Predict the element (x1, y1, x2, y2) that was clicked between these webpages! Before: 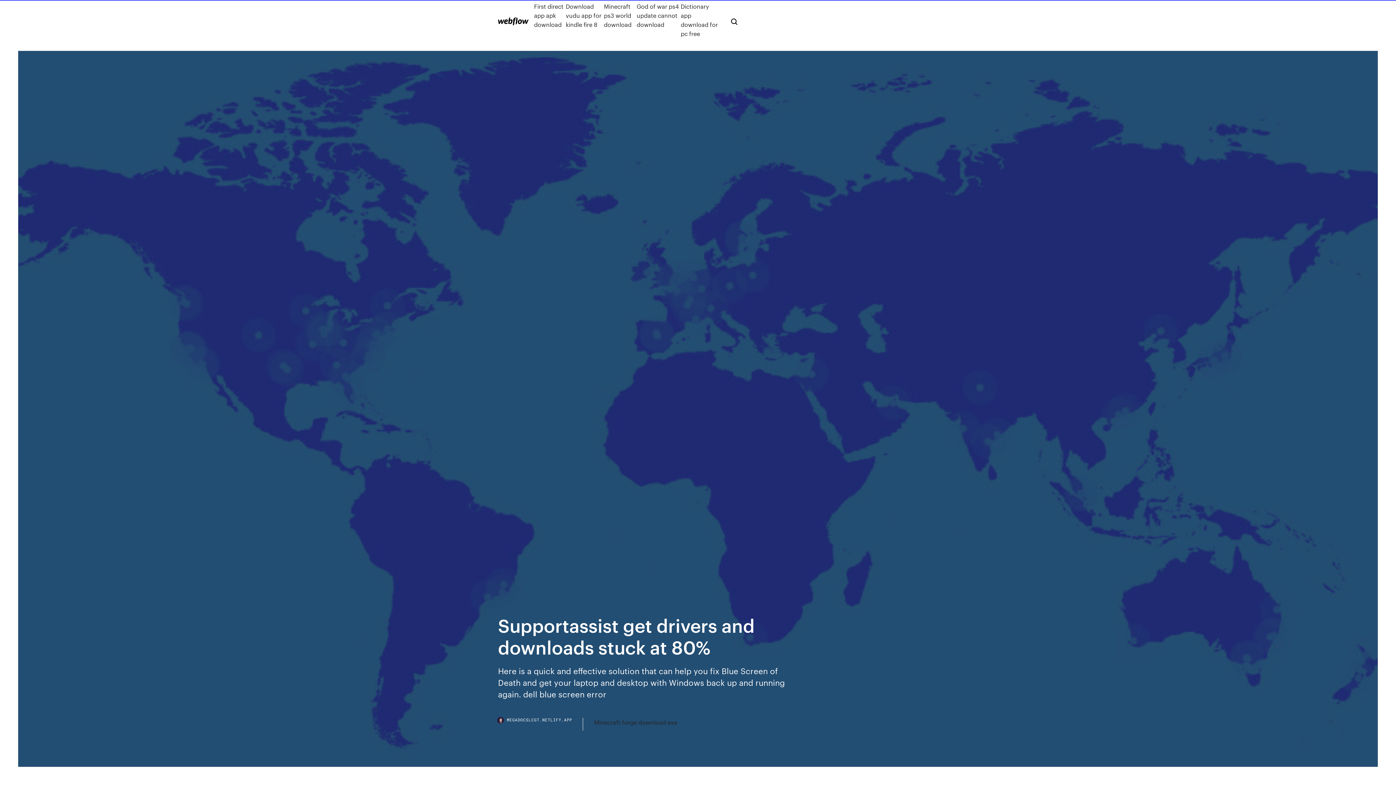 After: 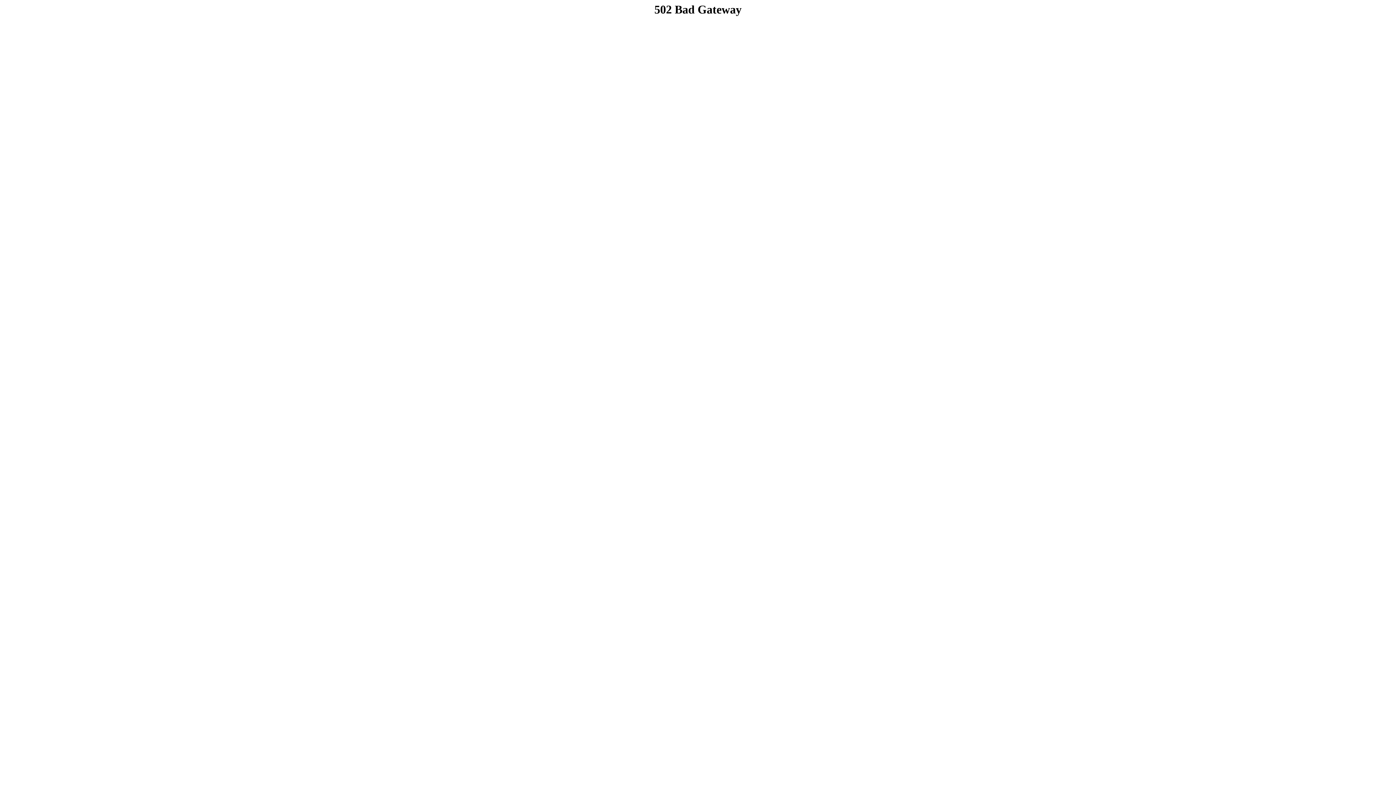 Action: label: First direct app apk download bbox: (534, 1, 565, 38)